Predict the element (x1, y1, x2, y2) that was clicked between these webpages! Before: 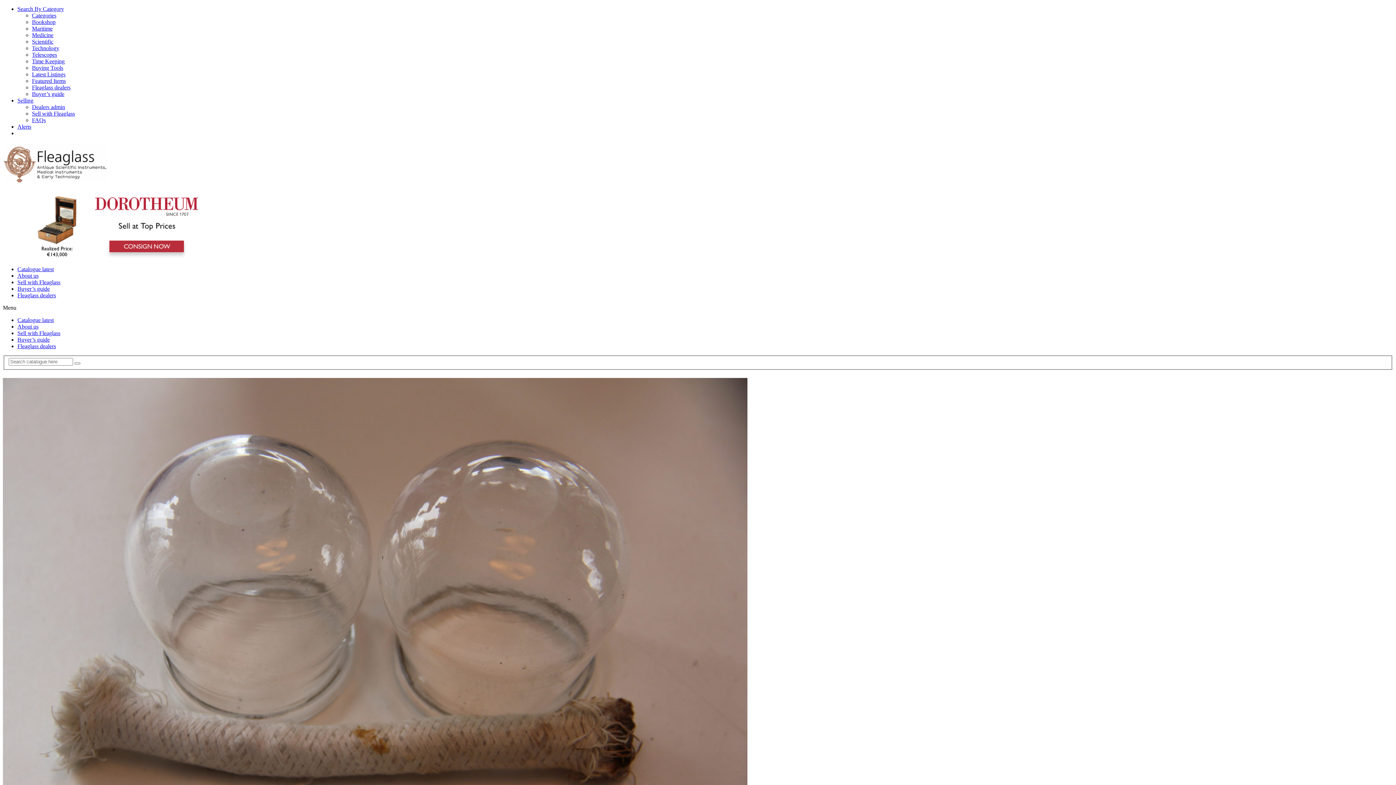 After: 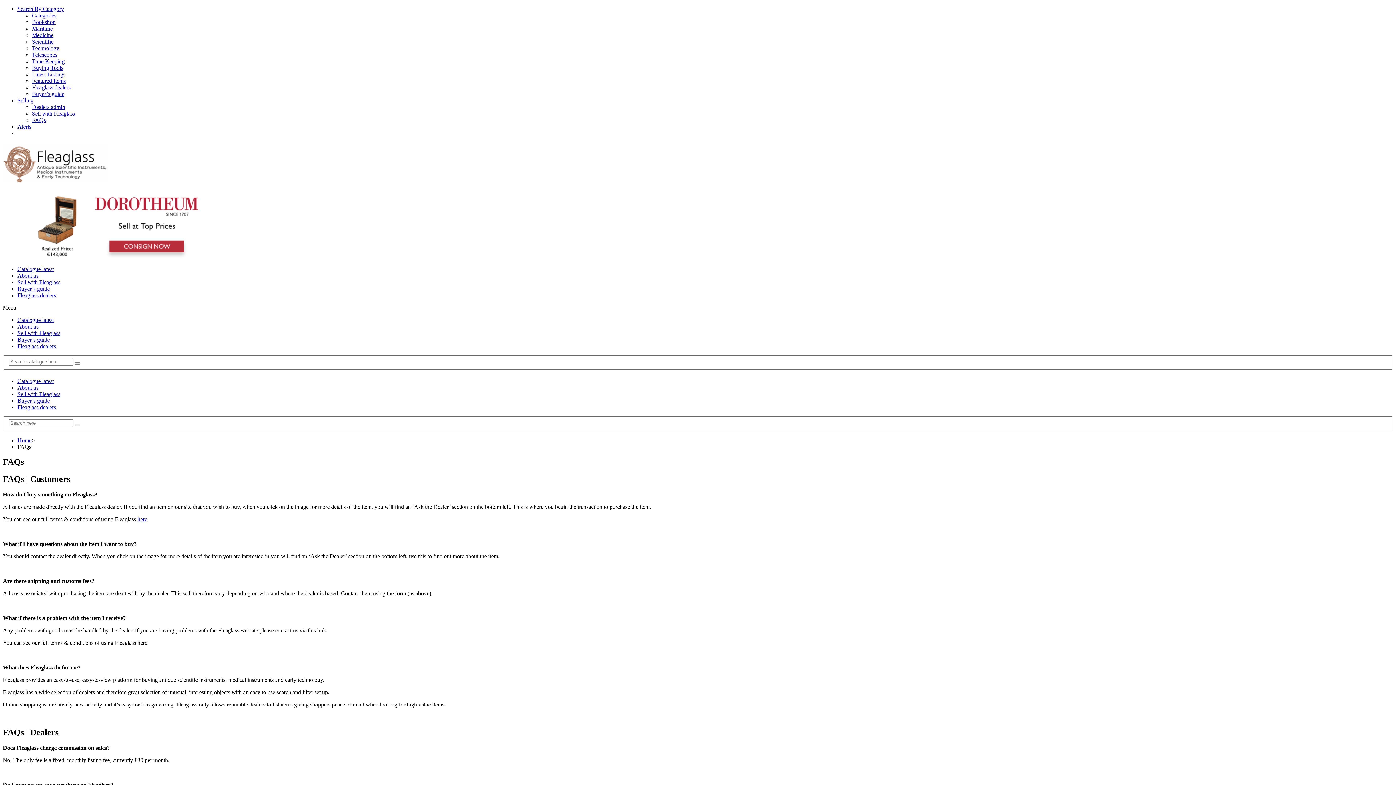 Action: label: FAQs bbox: (32, 117, 45, 123)